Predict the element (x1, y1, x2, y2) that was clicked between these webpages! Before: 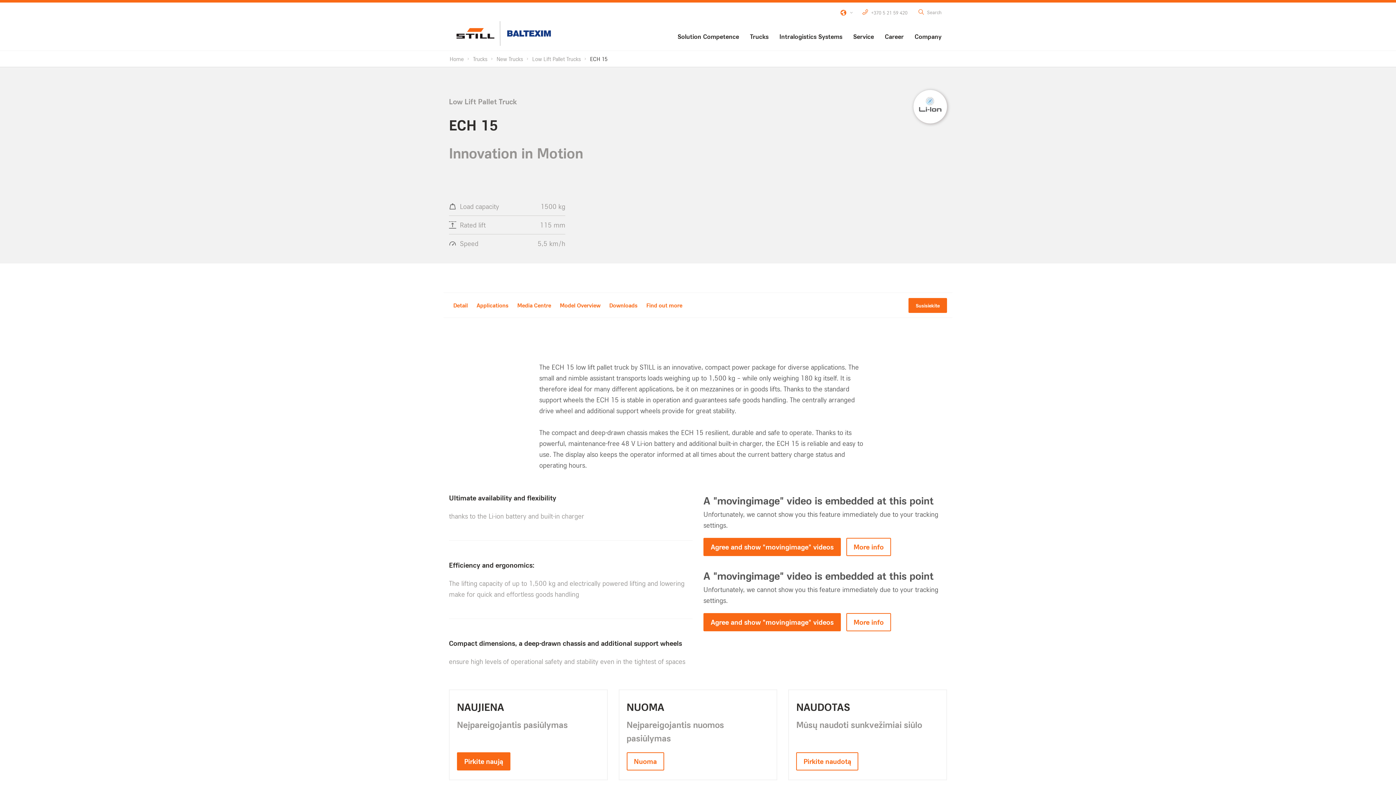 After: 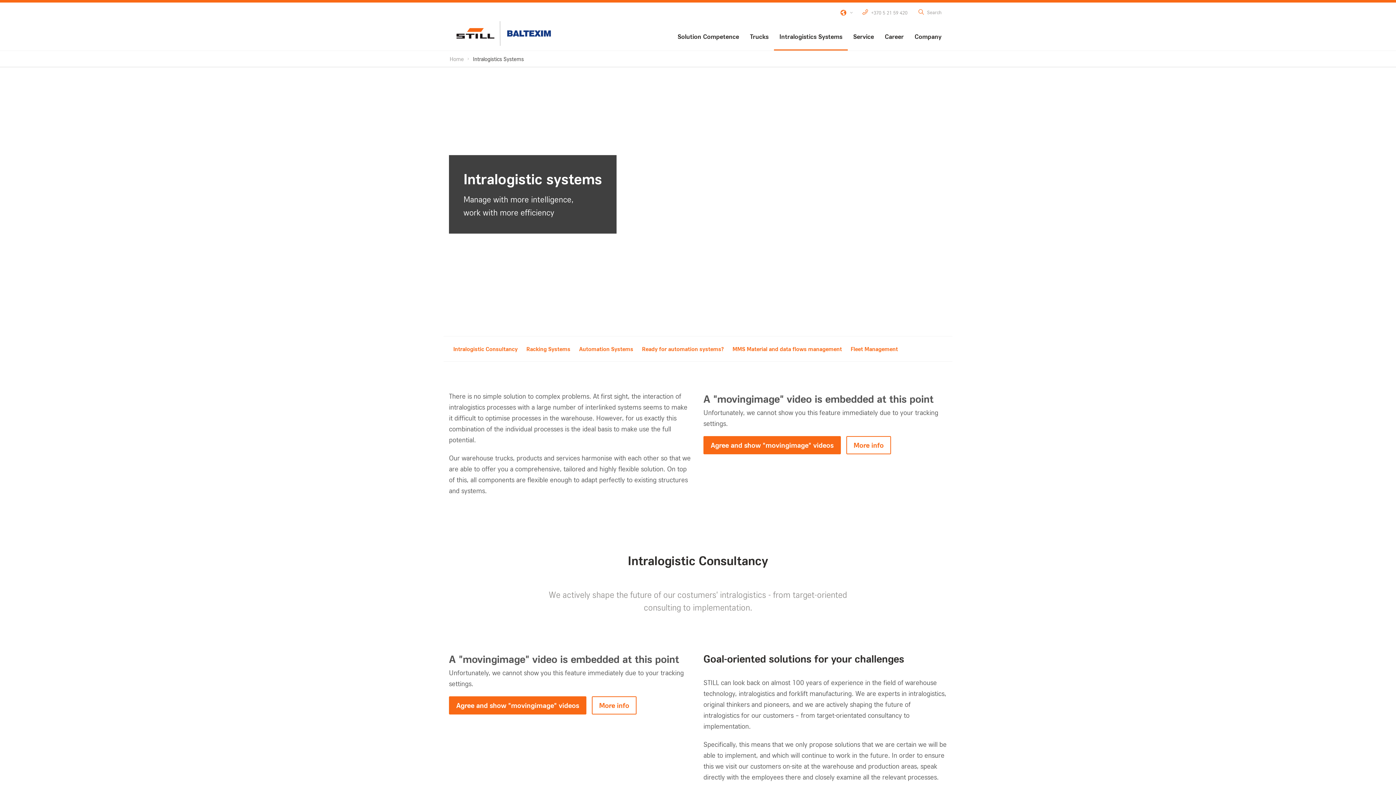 Action: bbox: (774, 21, 848, 50) label: Intralogistics Systems